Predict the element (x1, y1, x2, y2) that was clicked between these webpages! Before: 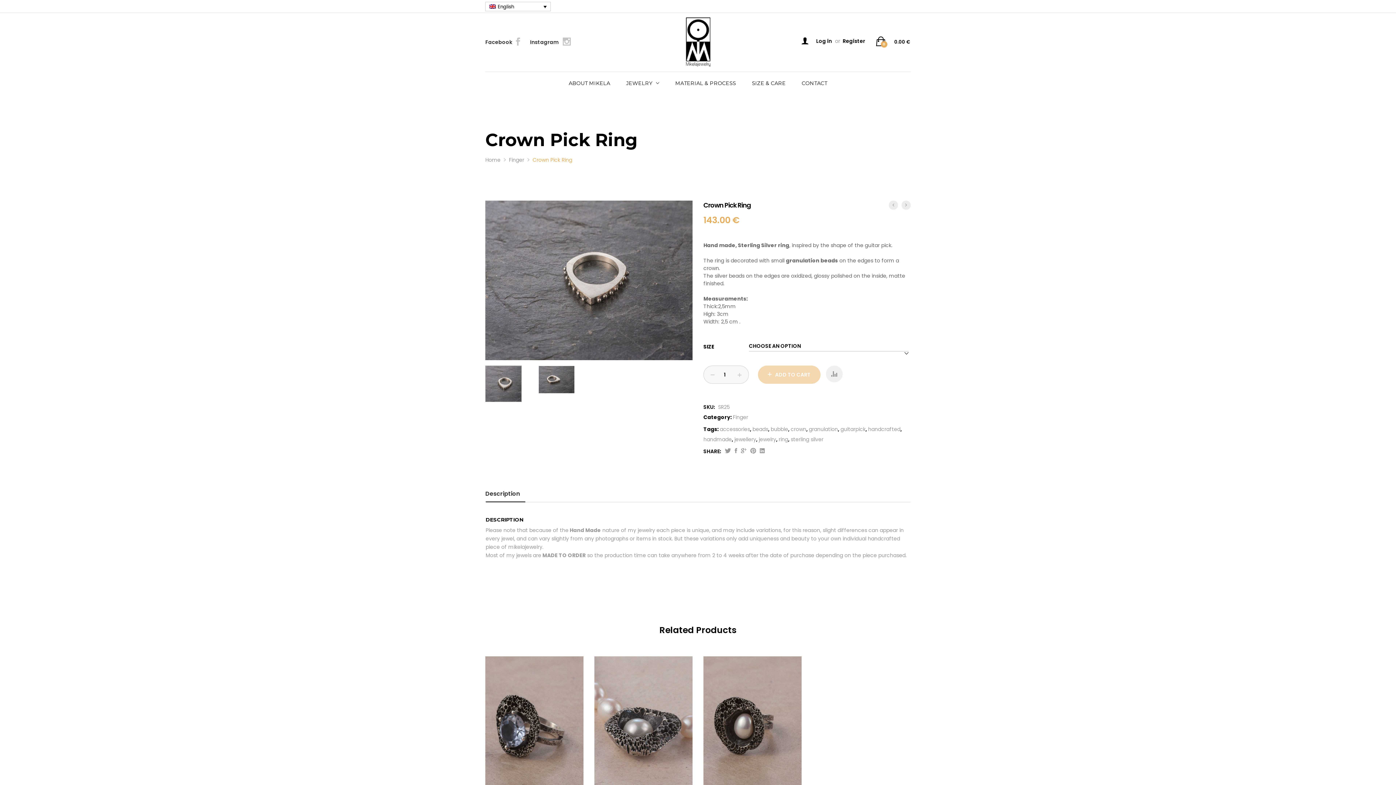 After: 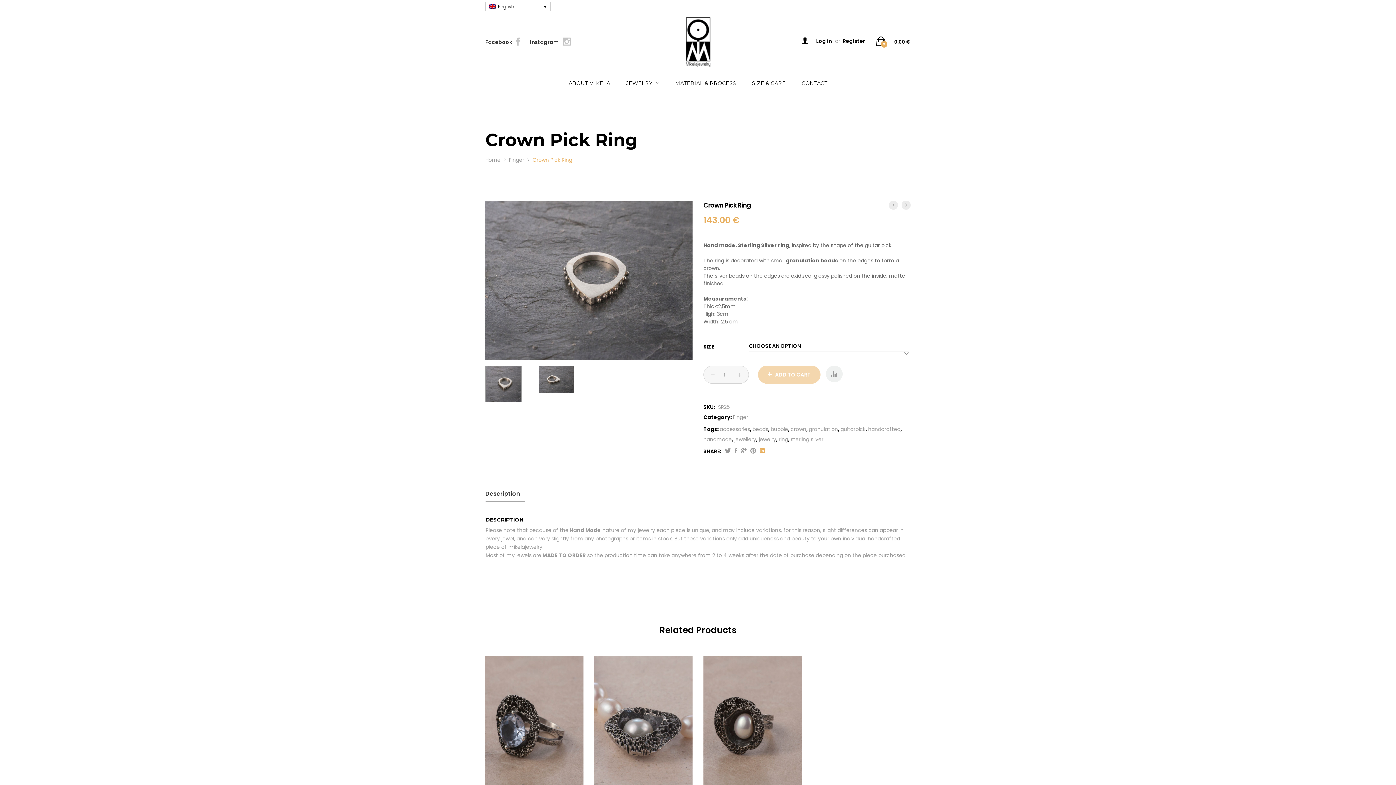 Action: bbox: (758, 448, 766, 455)